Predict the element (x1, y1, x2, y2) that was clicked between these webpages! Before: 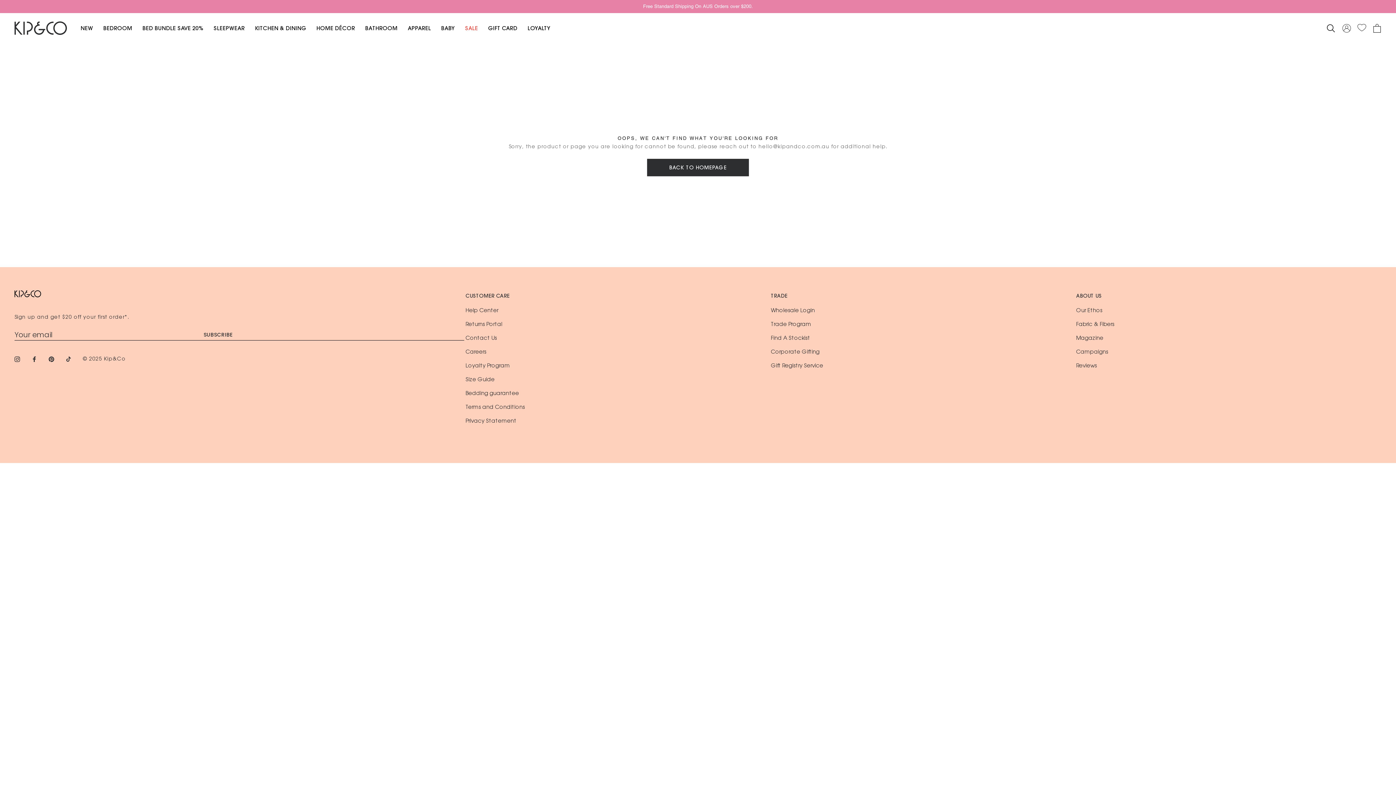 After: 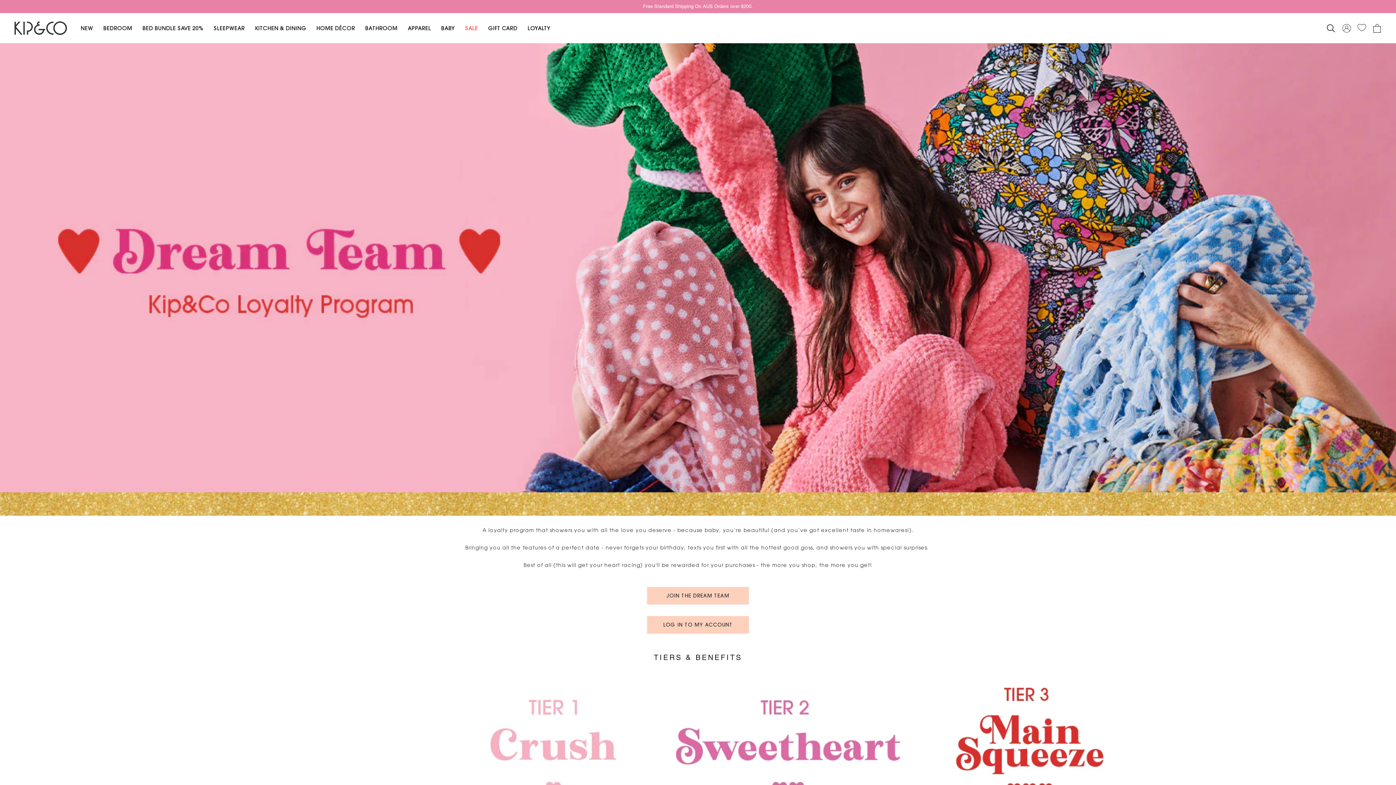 Action: label: Loyalty Program bbox: (465, 363, 510, 369)